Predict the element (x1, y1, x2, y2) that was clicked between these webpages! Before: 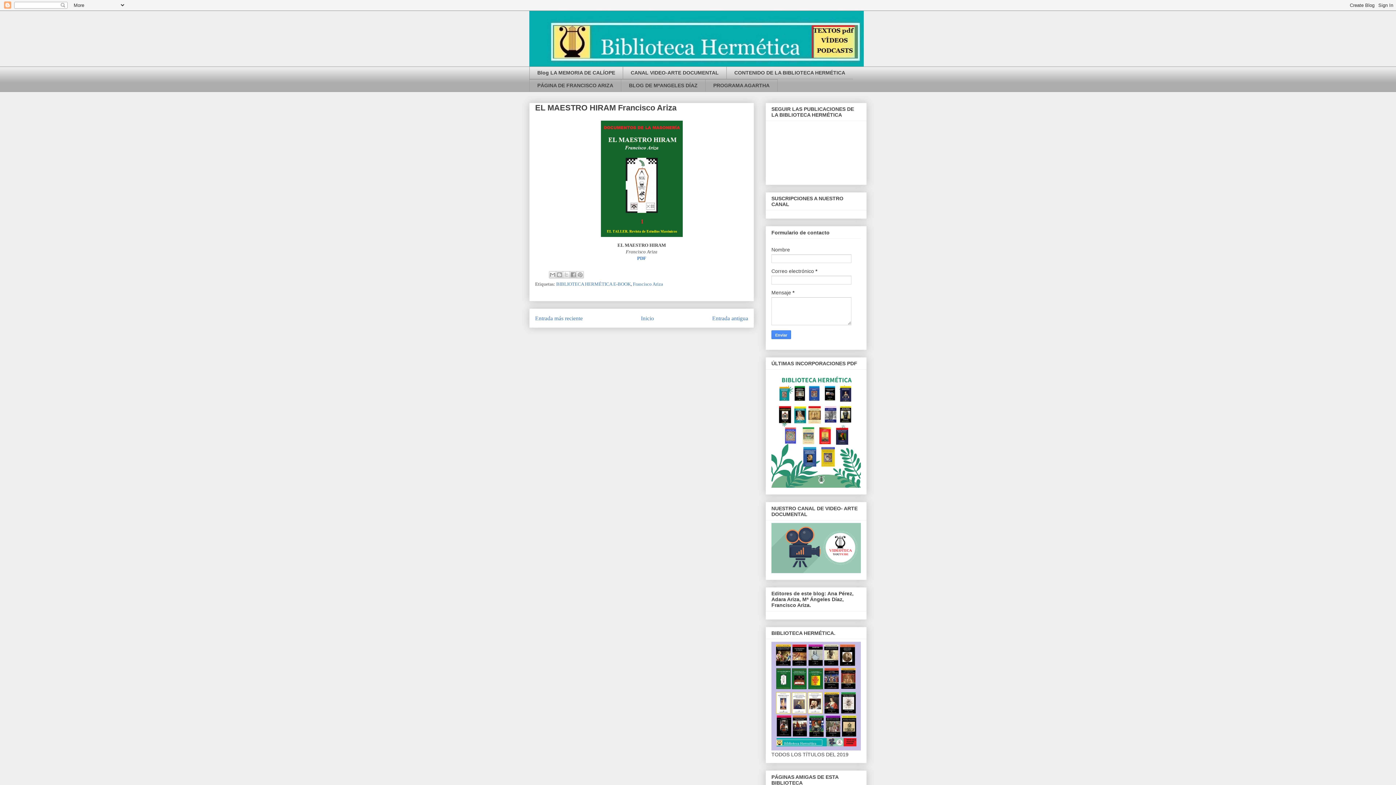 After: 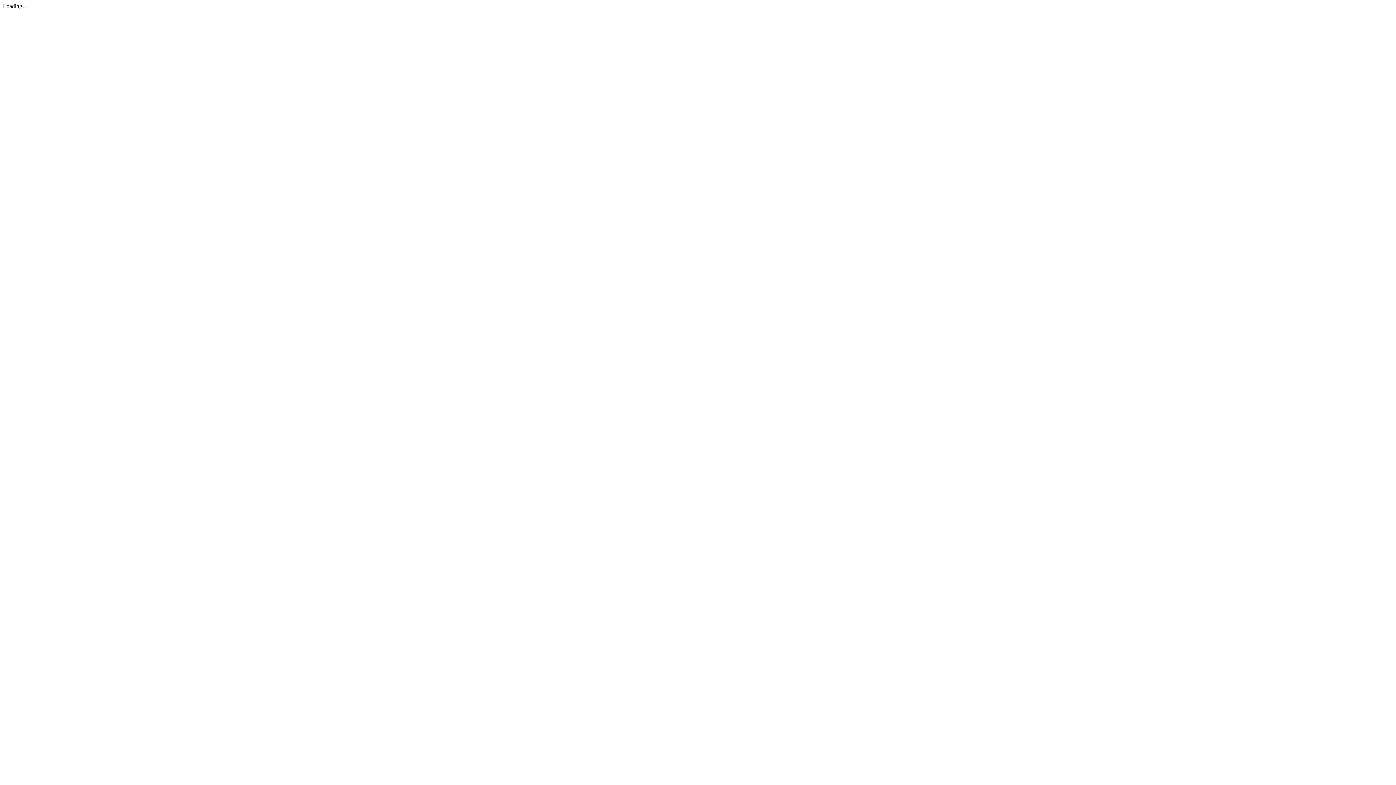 Action: label: PDF bbox: (637, 255, 646, 260)